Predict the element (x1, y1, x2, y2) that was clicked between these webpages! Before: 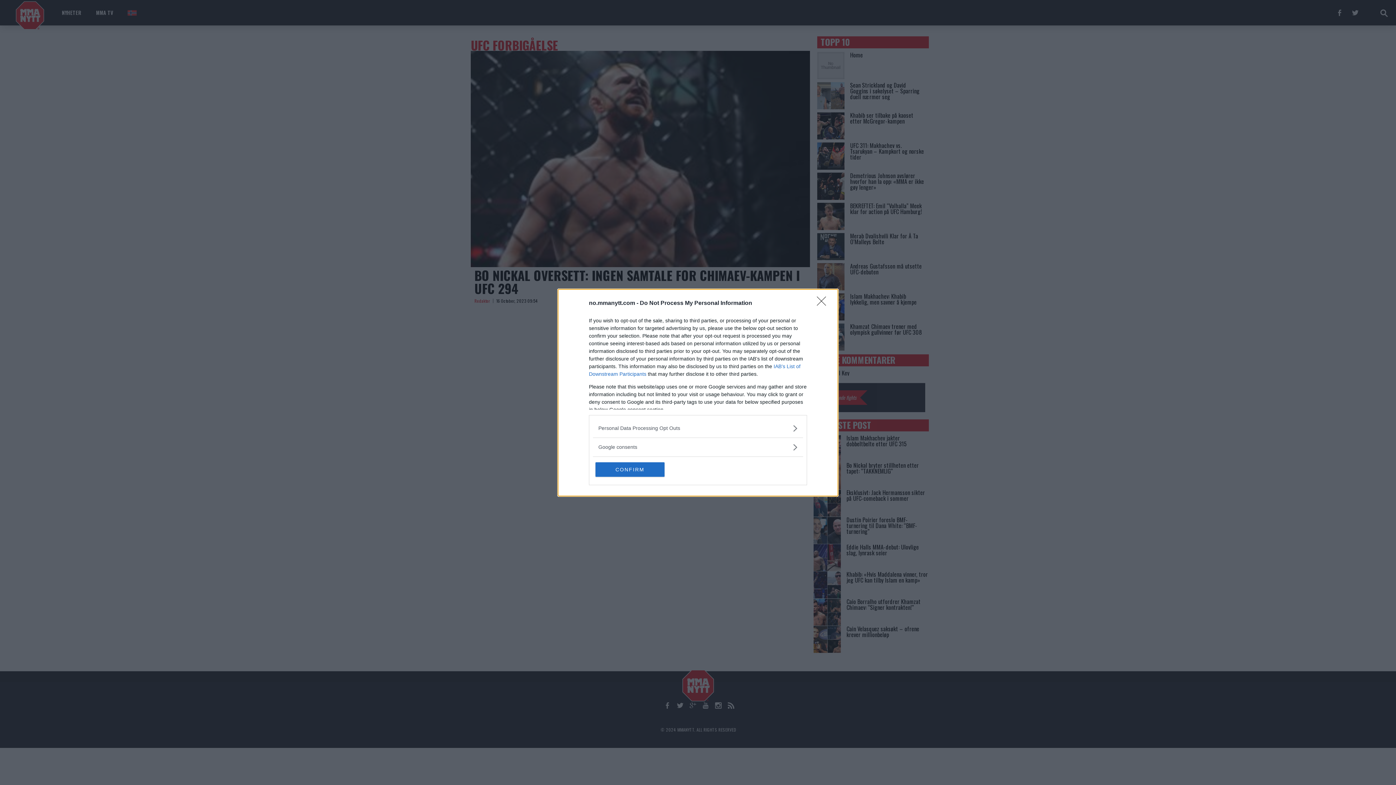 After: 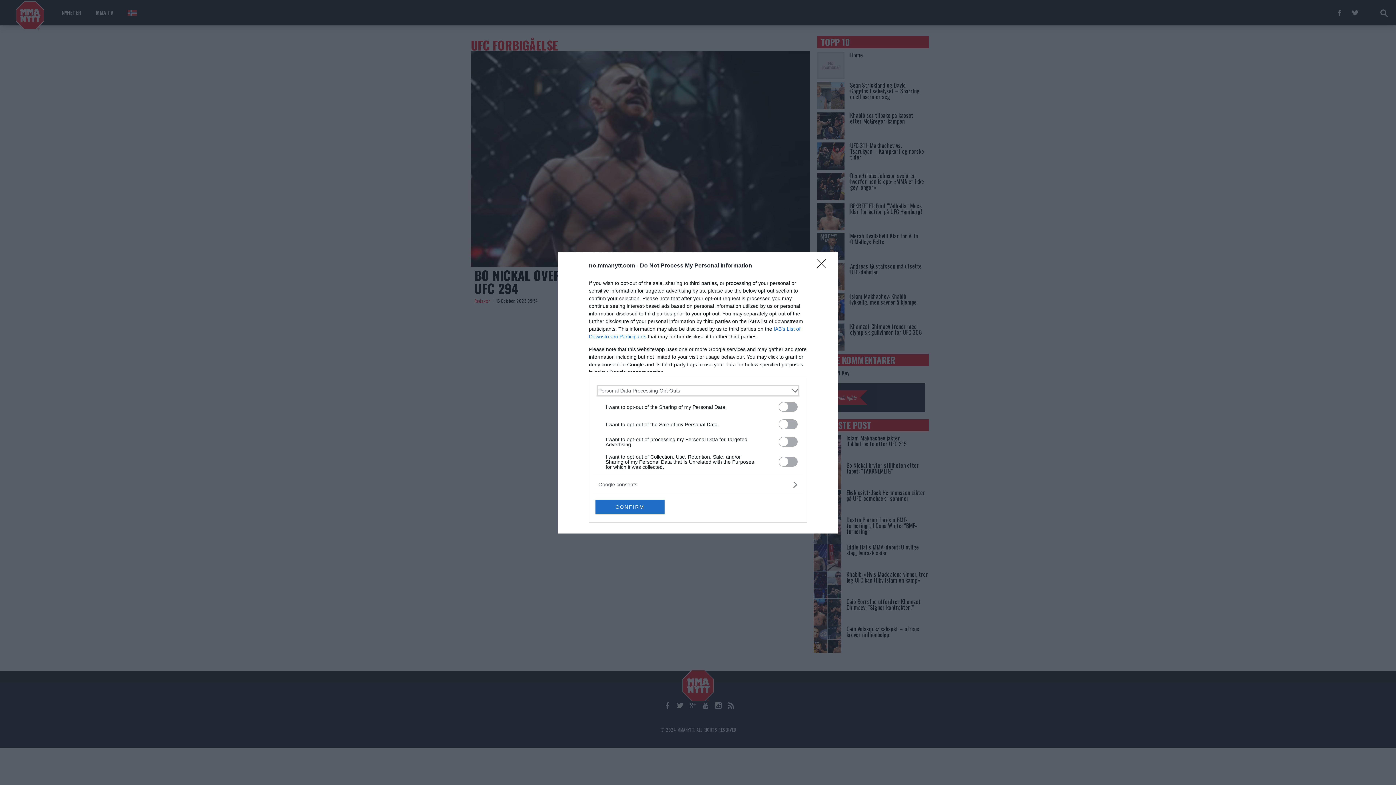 Action: bbox: (598, 424, 797, 432) label: Opt-Outs